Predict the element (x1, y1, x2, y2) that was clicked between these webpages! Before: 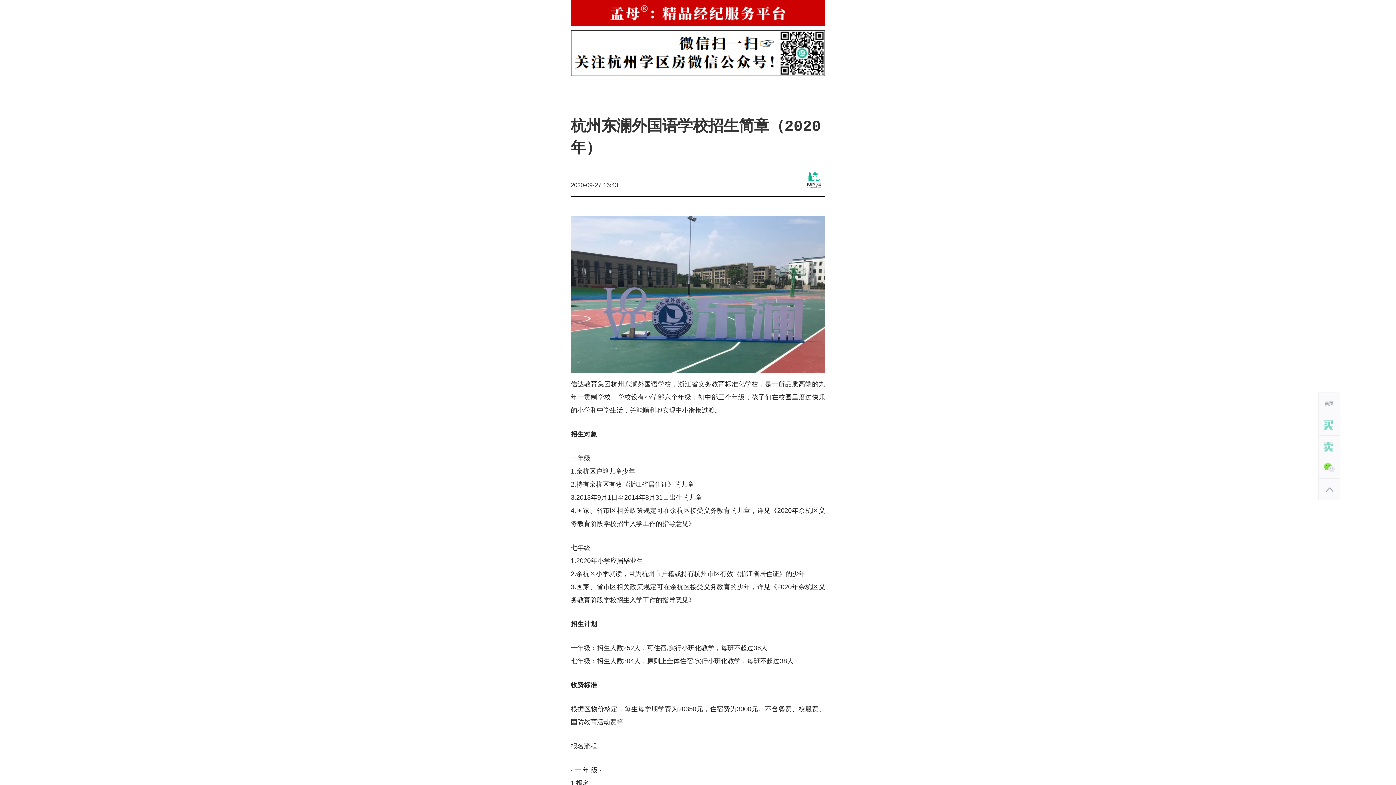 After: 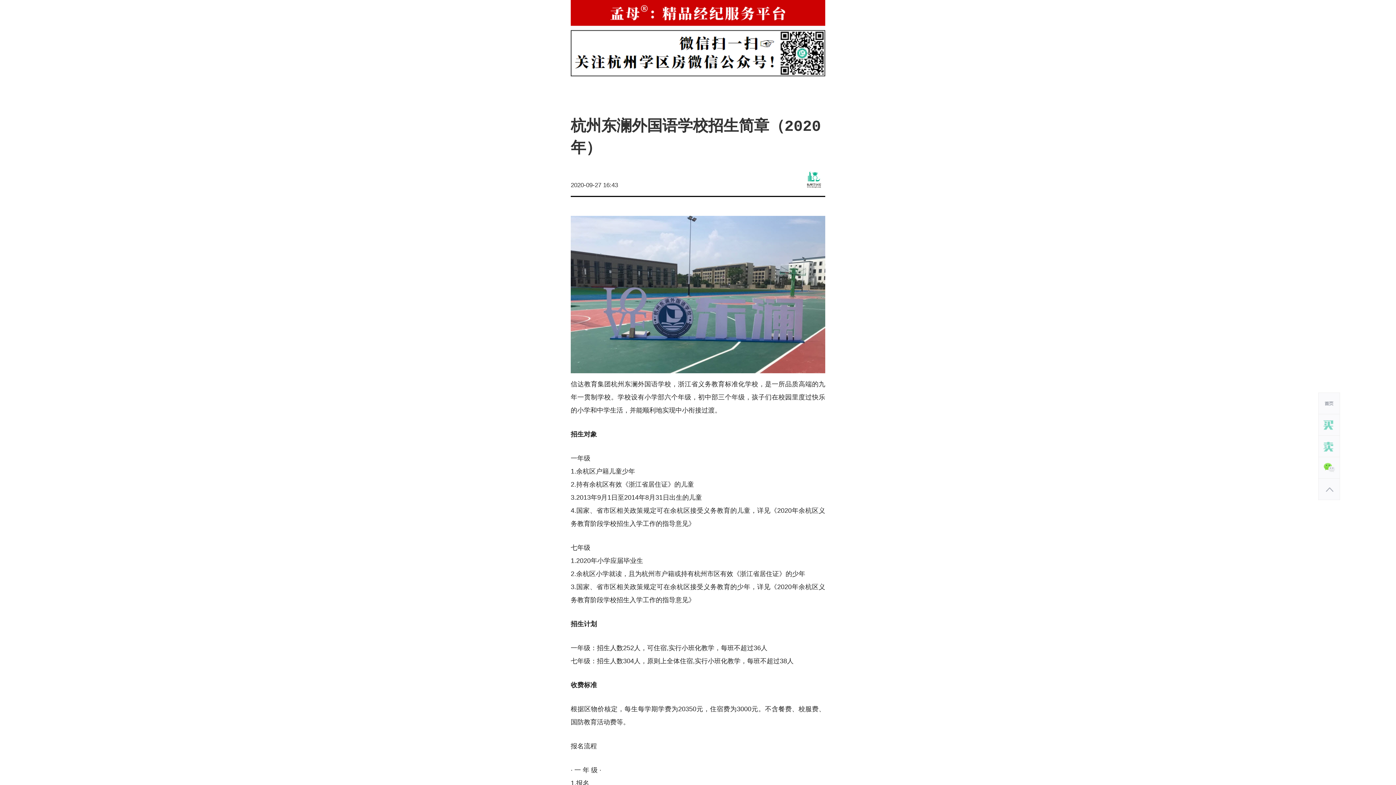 Action: bbox: (1319, 478, 1340, 500)